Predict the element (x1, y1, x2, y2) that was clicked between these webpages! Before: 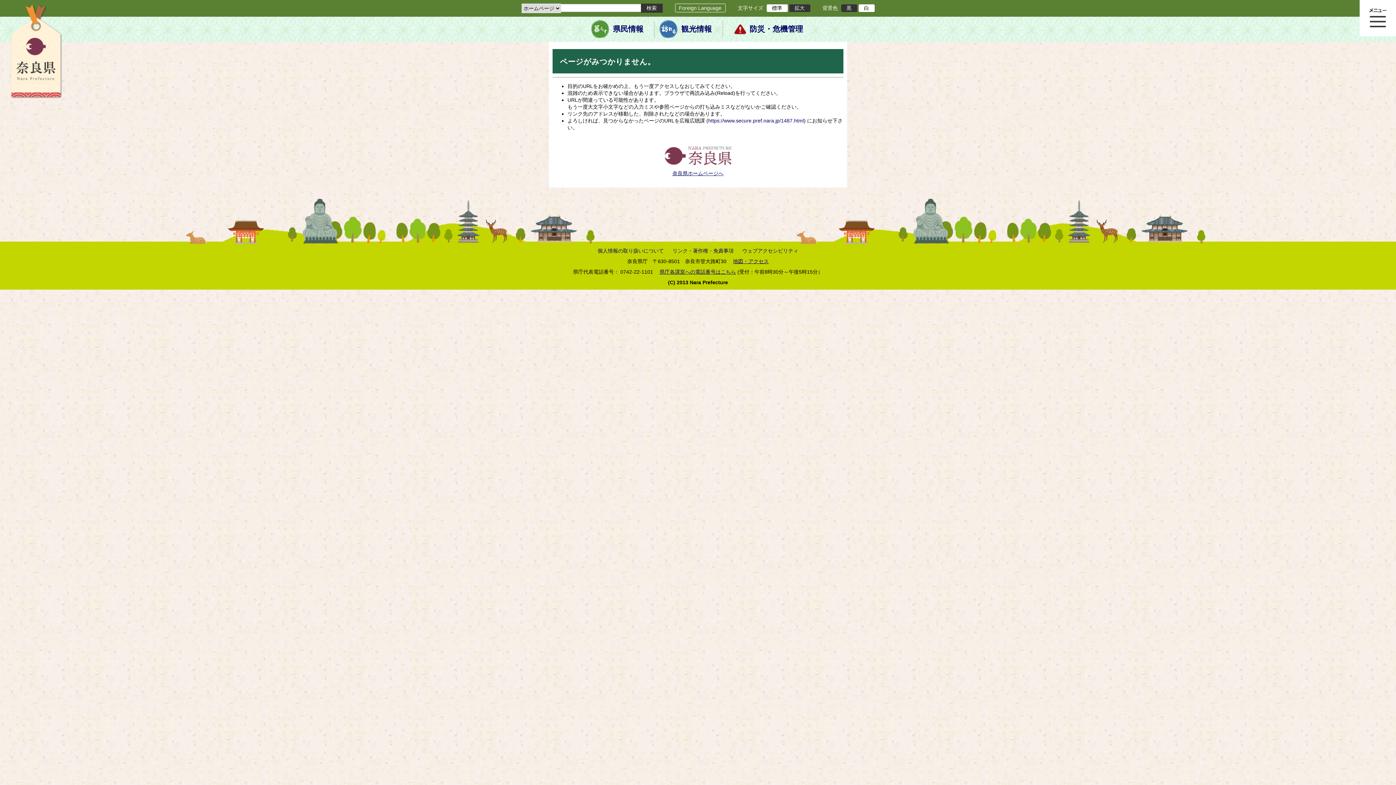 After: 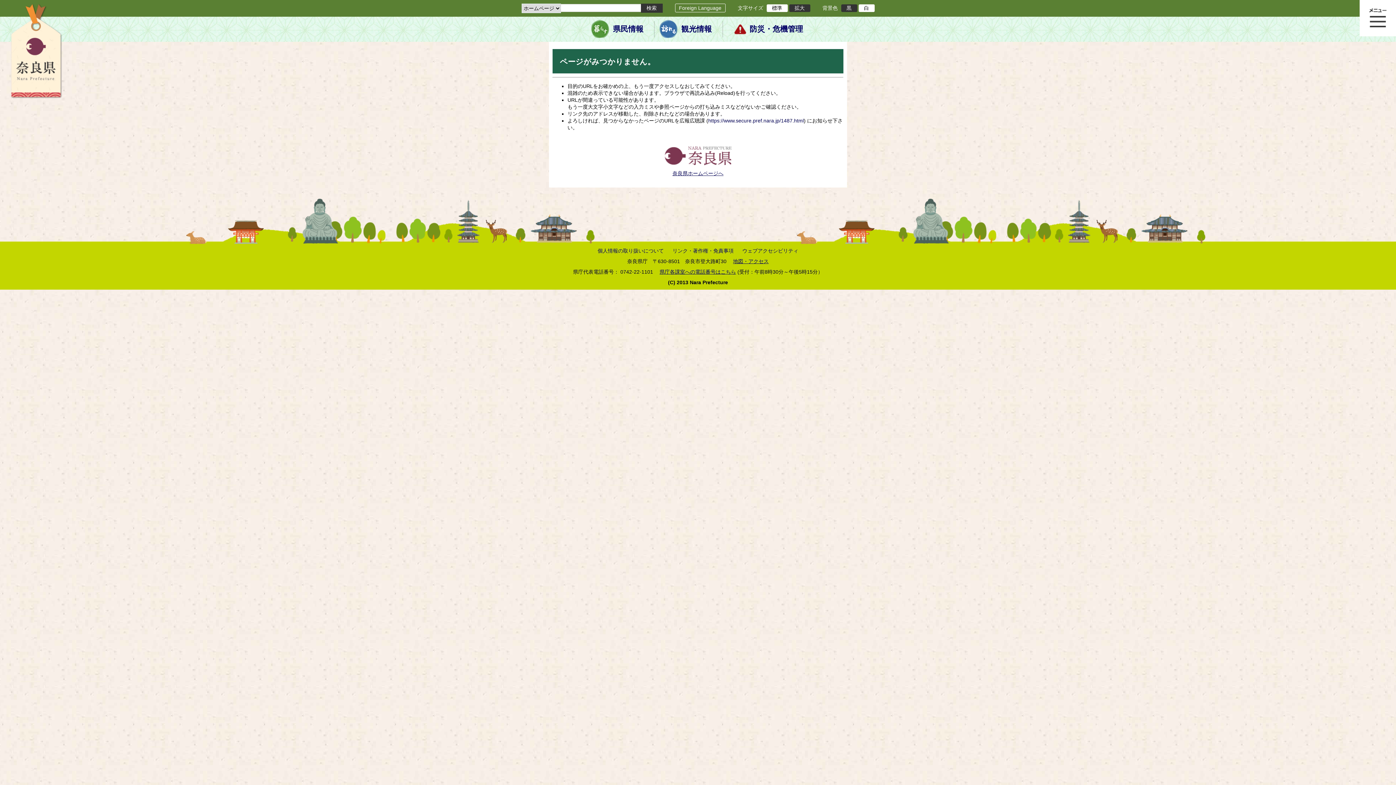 Action: bbox: (846, 5, 851, 10) label: 黒